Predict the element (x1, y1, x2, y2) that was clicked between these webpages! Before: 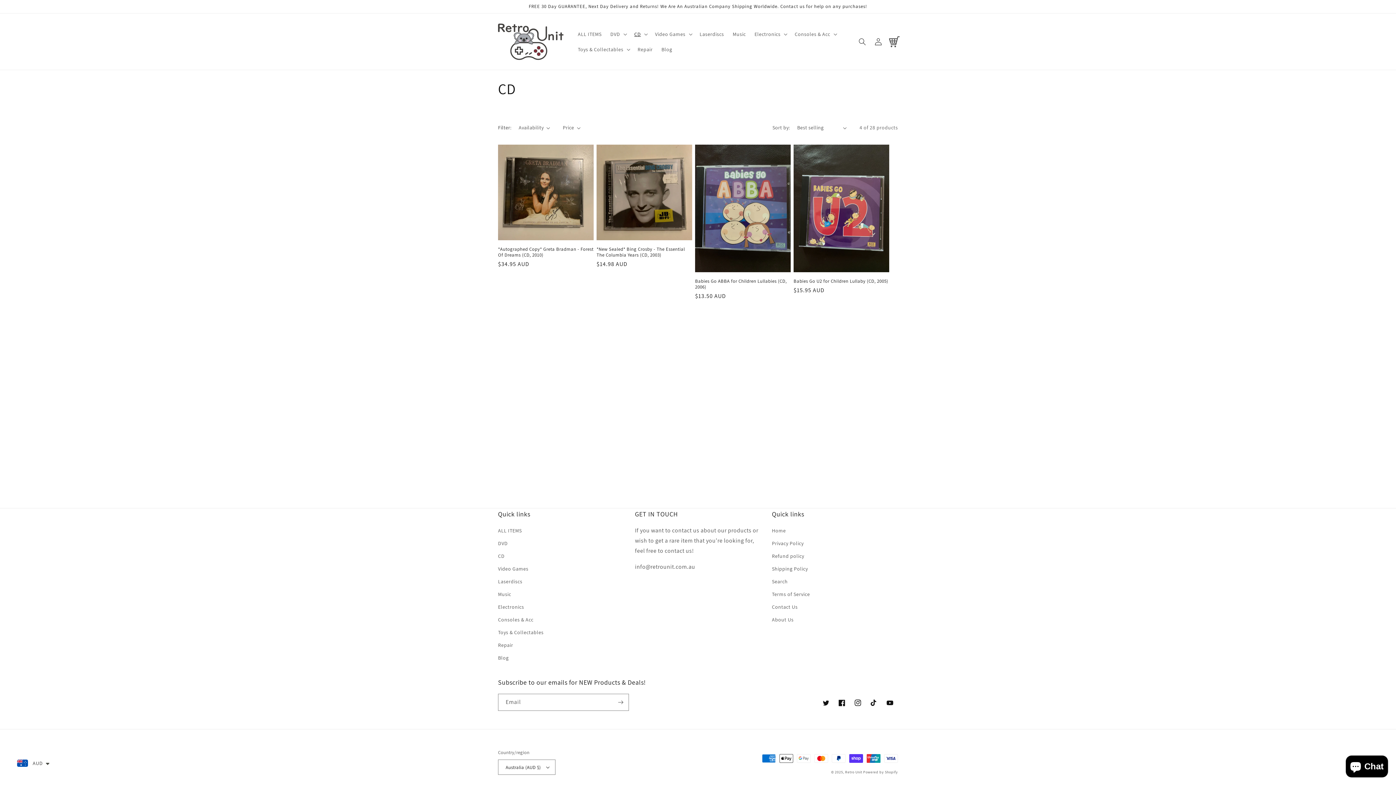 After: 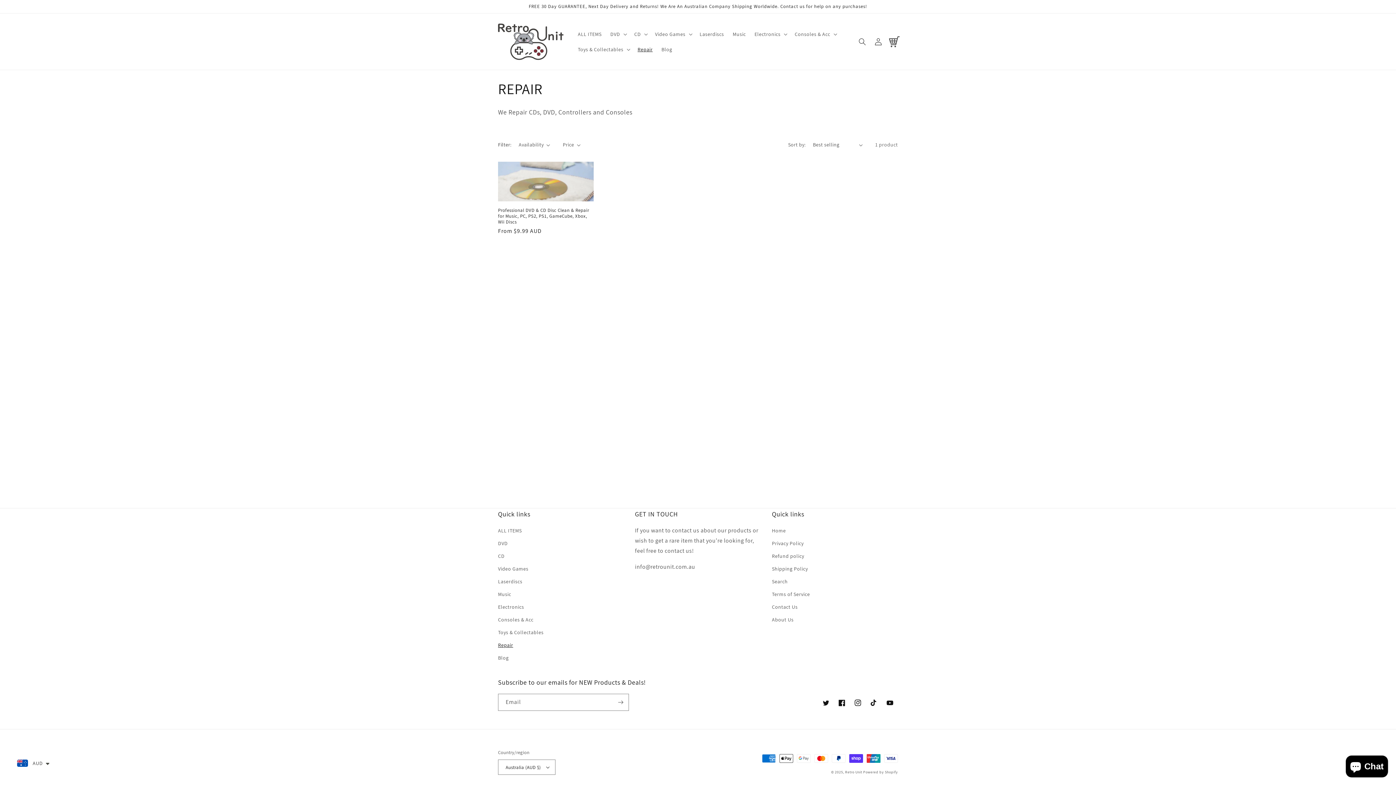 Action: bbox: (633, 41, 657, 56) label: Repair